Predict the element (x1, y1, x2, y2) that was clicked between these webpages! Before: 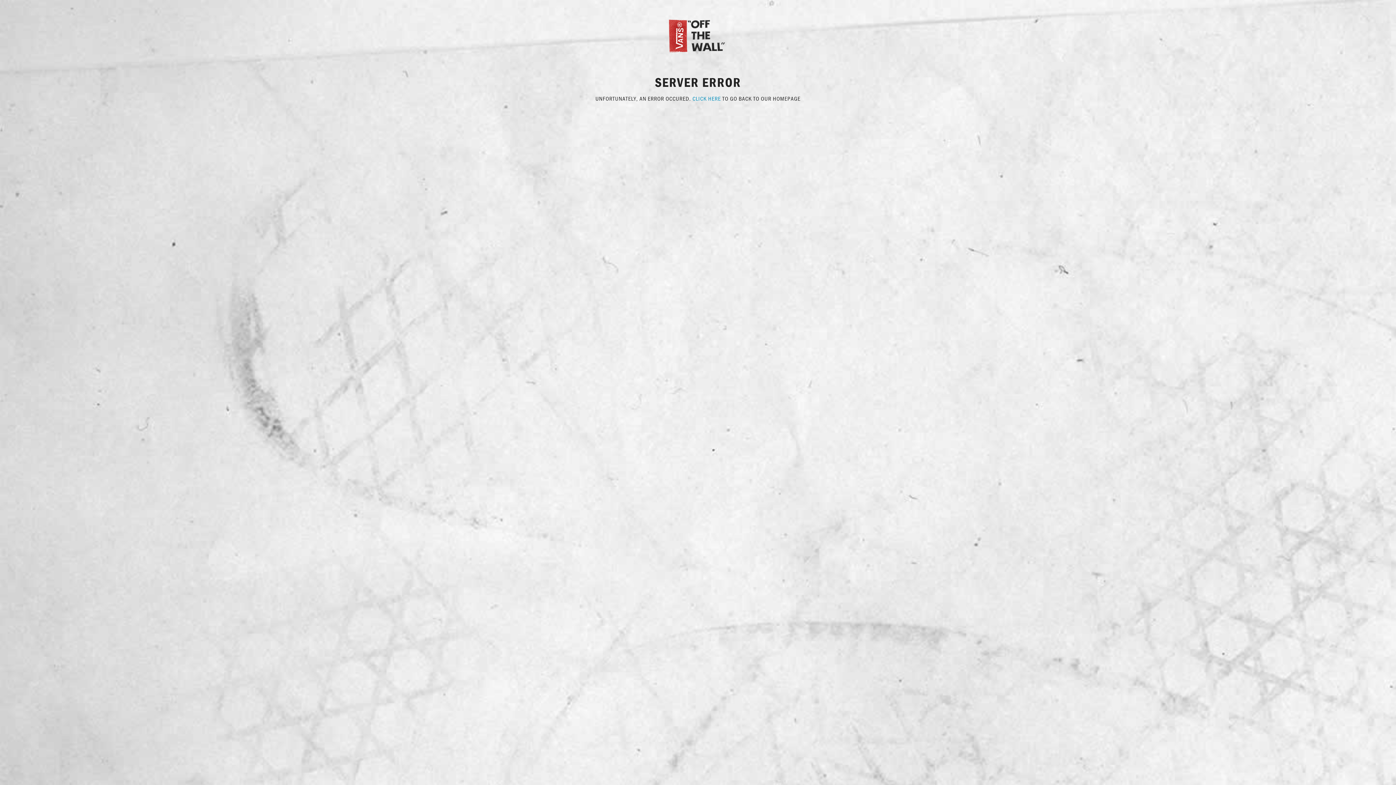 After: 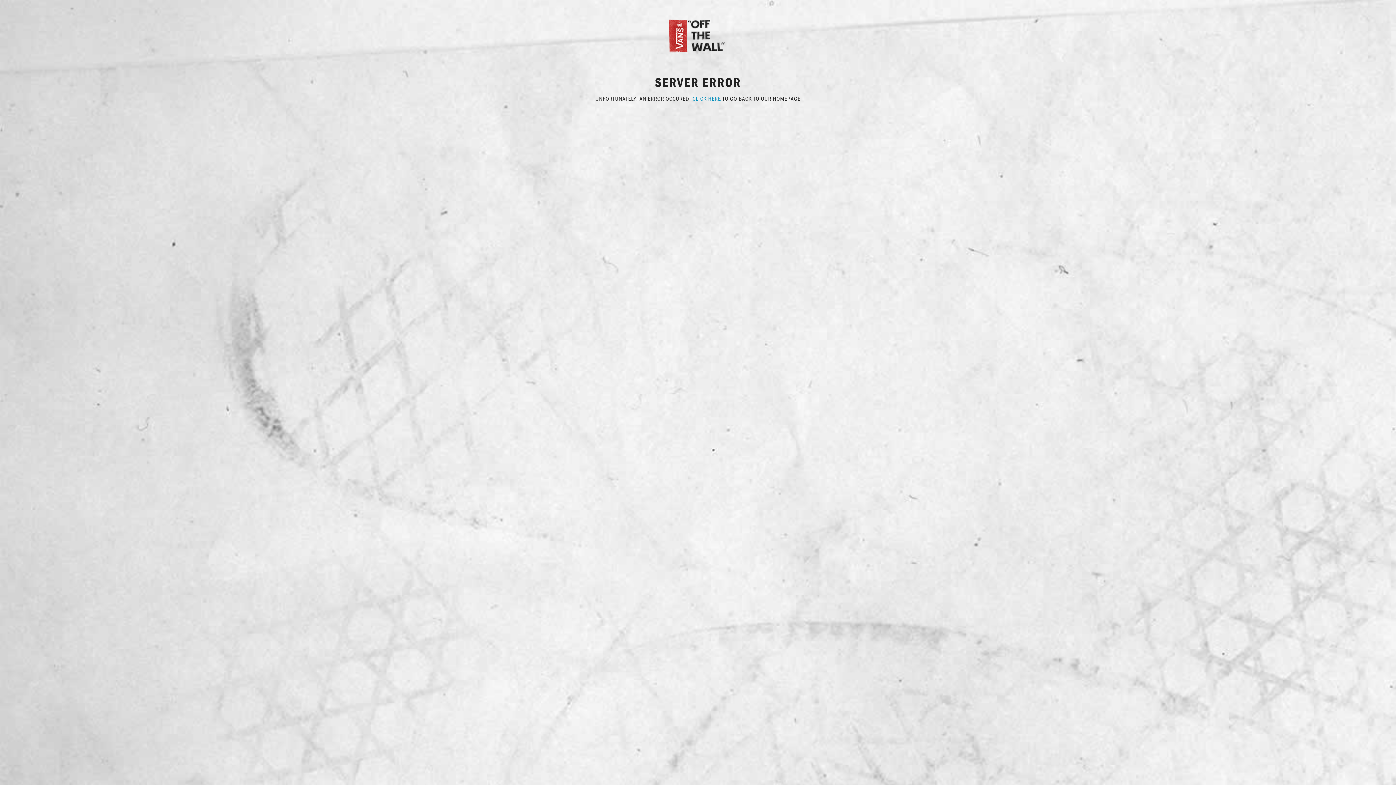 Action: bbox: (667, 31, 729, 38)